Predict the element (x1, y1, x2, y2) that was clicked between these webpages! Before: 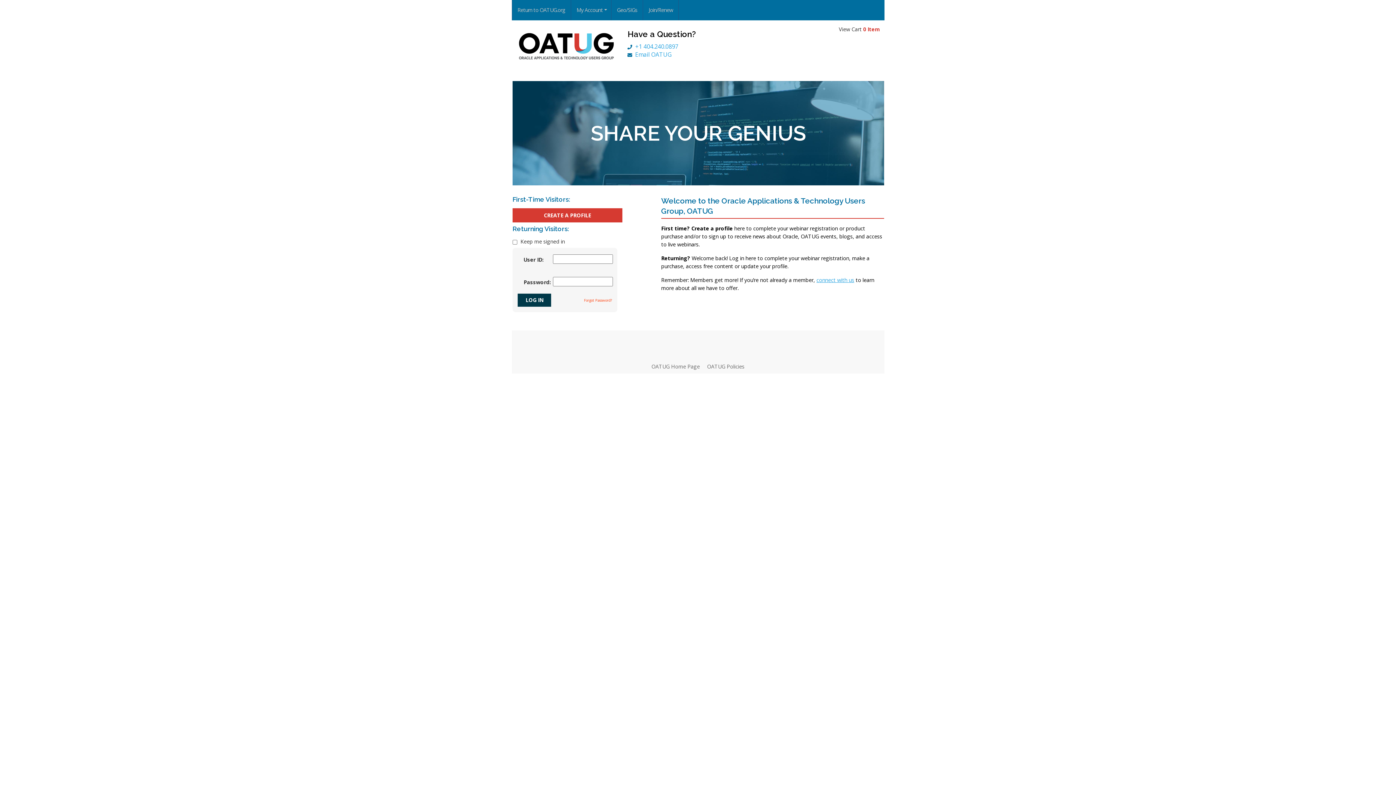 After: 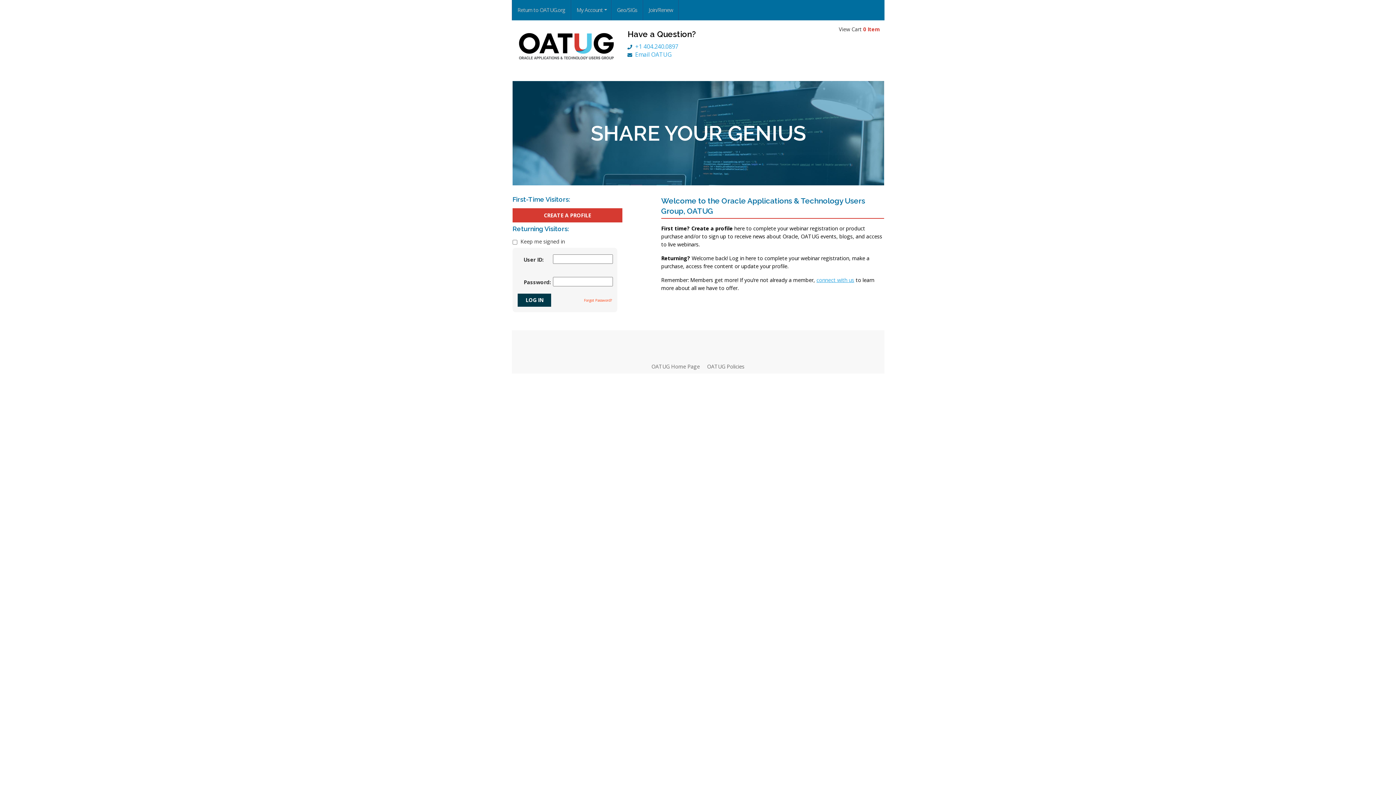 Action: bbox: (643, 0, 678, 20) label: Join/Renew